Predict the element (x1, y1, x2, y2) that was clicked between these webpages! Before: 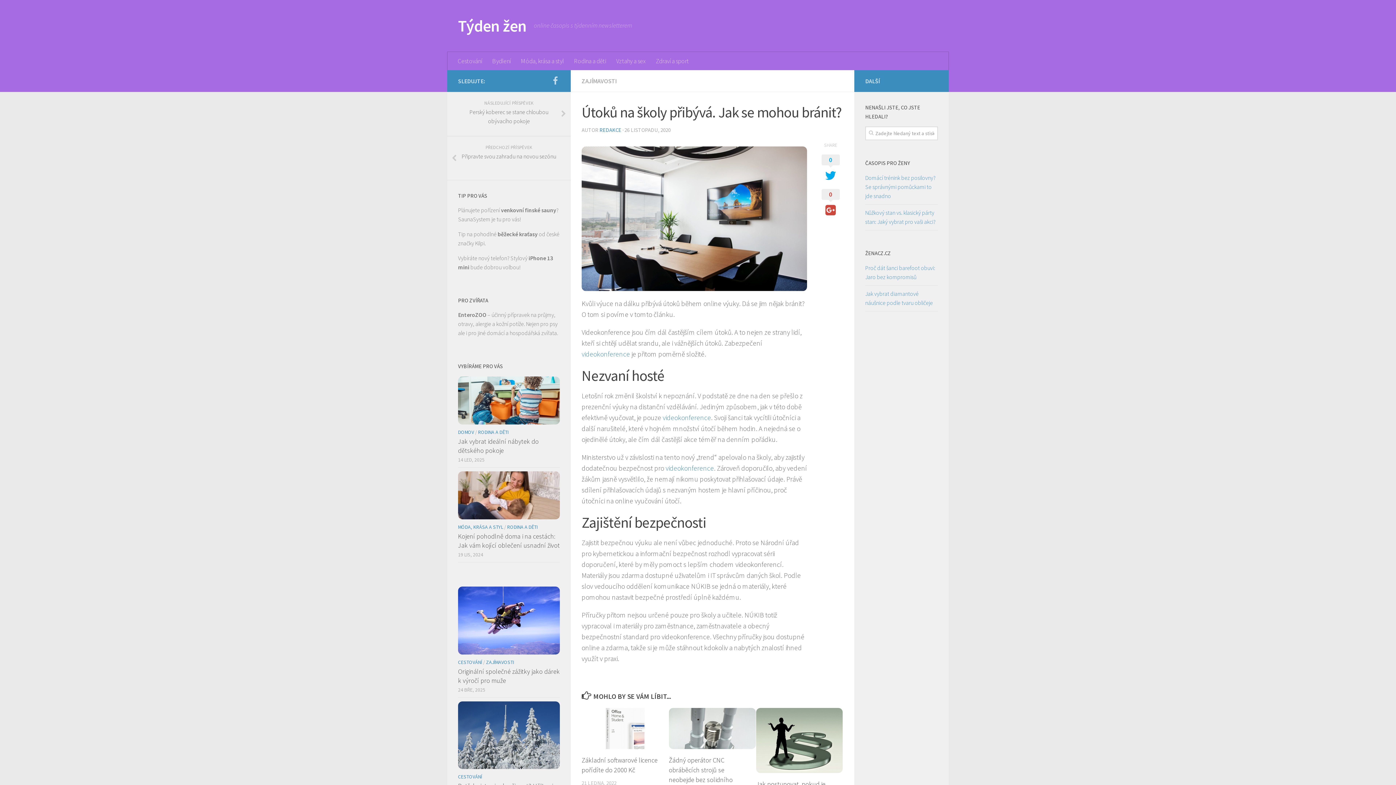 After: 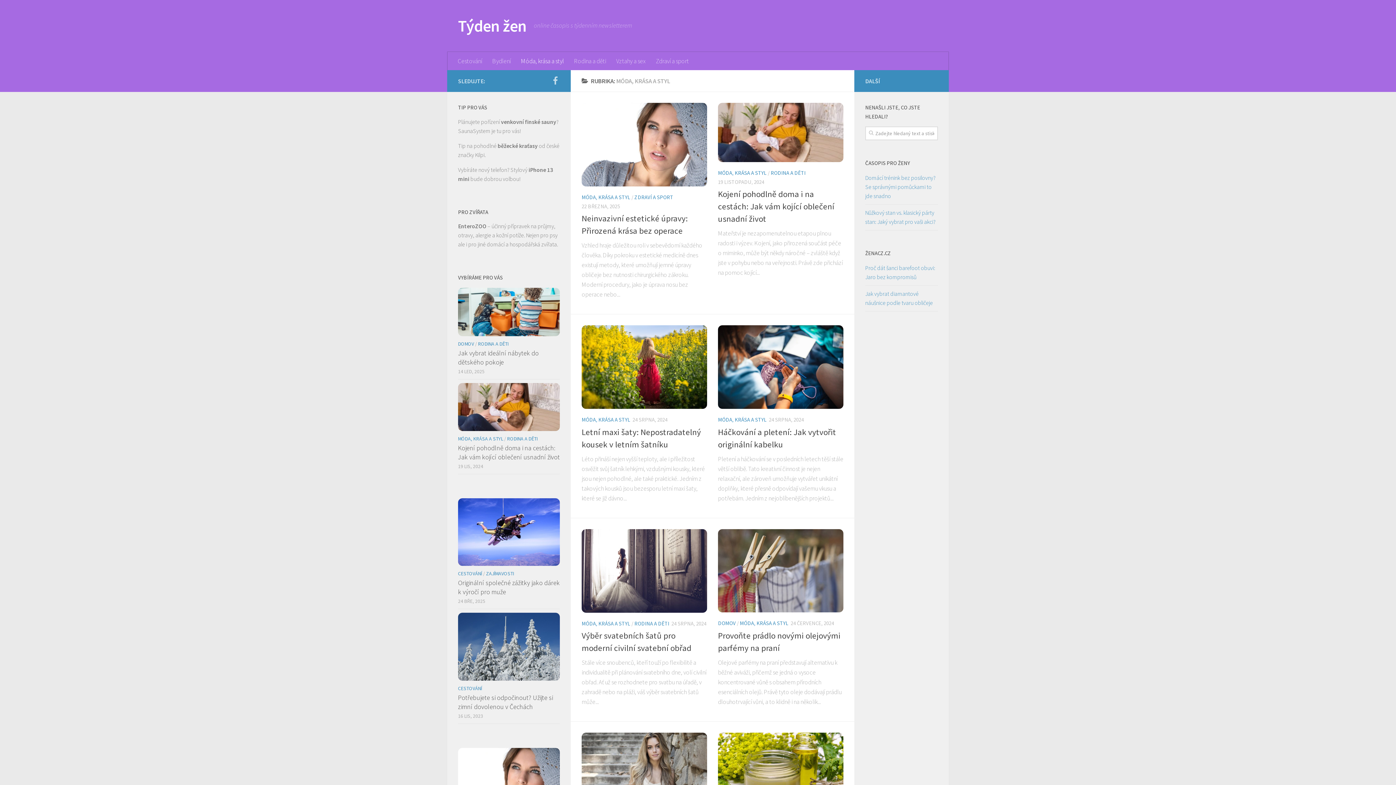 Action: bbox: (516, 52, 569, 70) label: Móda, krása a styl